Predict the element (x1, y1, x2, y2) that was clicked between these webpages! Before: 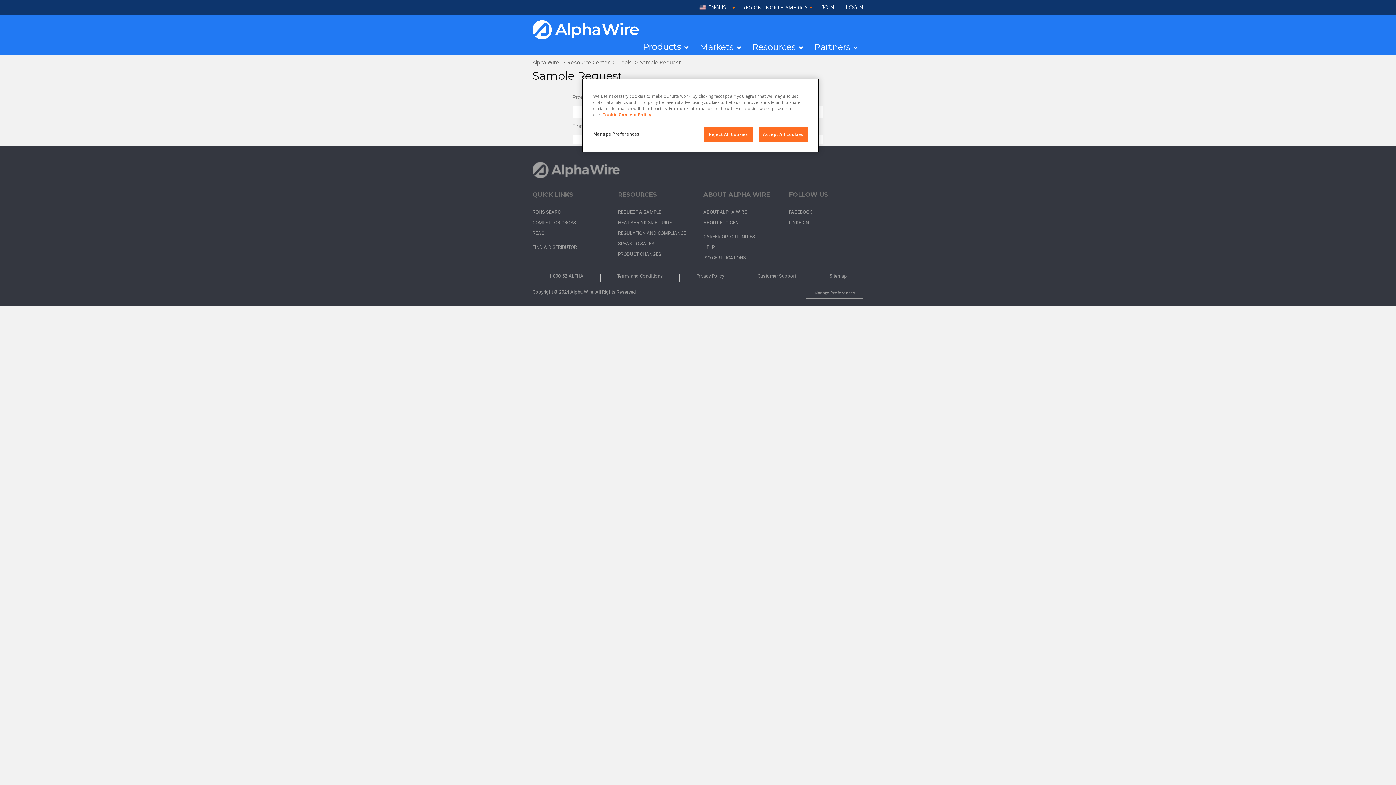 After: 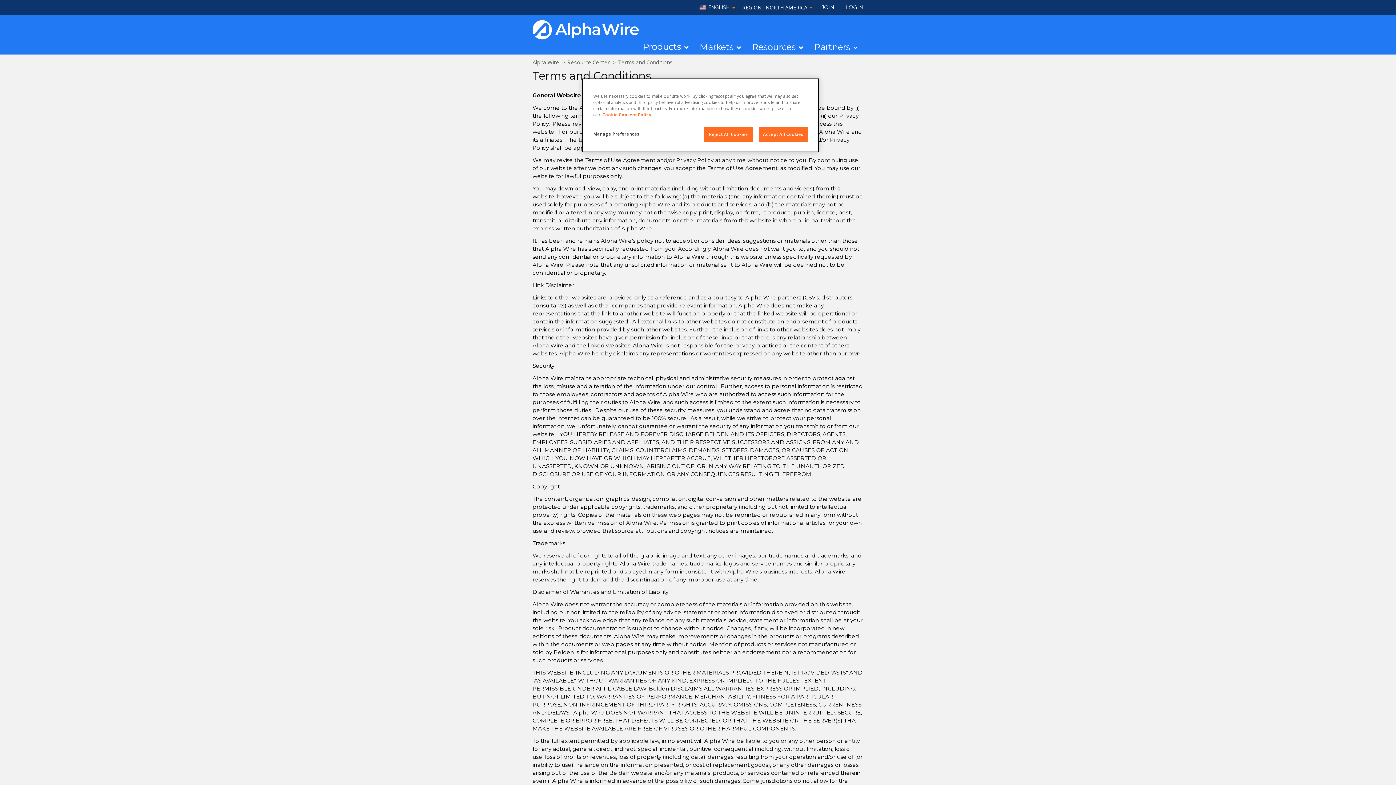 Action: bbox: (617, 273, 662, 278) label: Terms and Conditions